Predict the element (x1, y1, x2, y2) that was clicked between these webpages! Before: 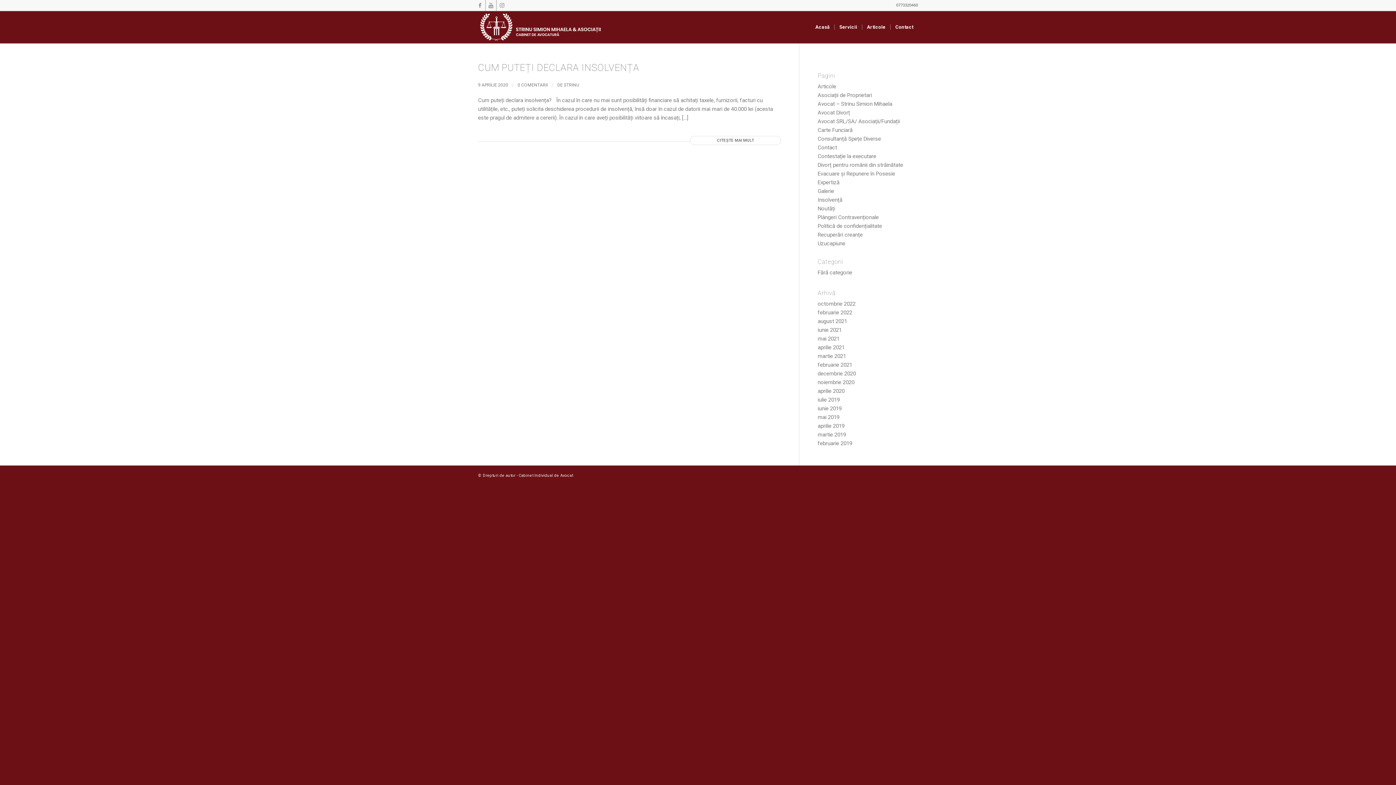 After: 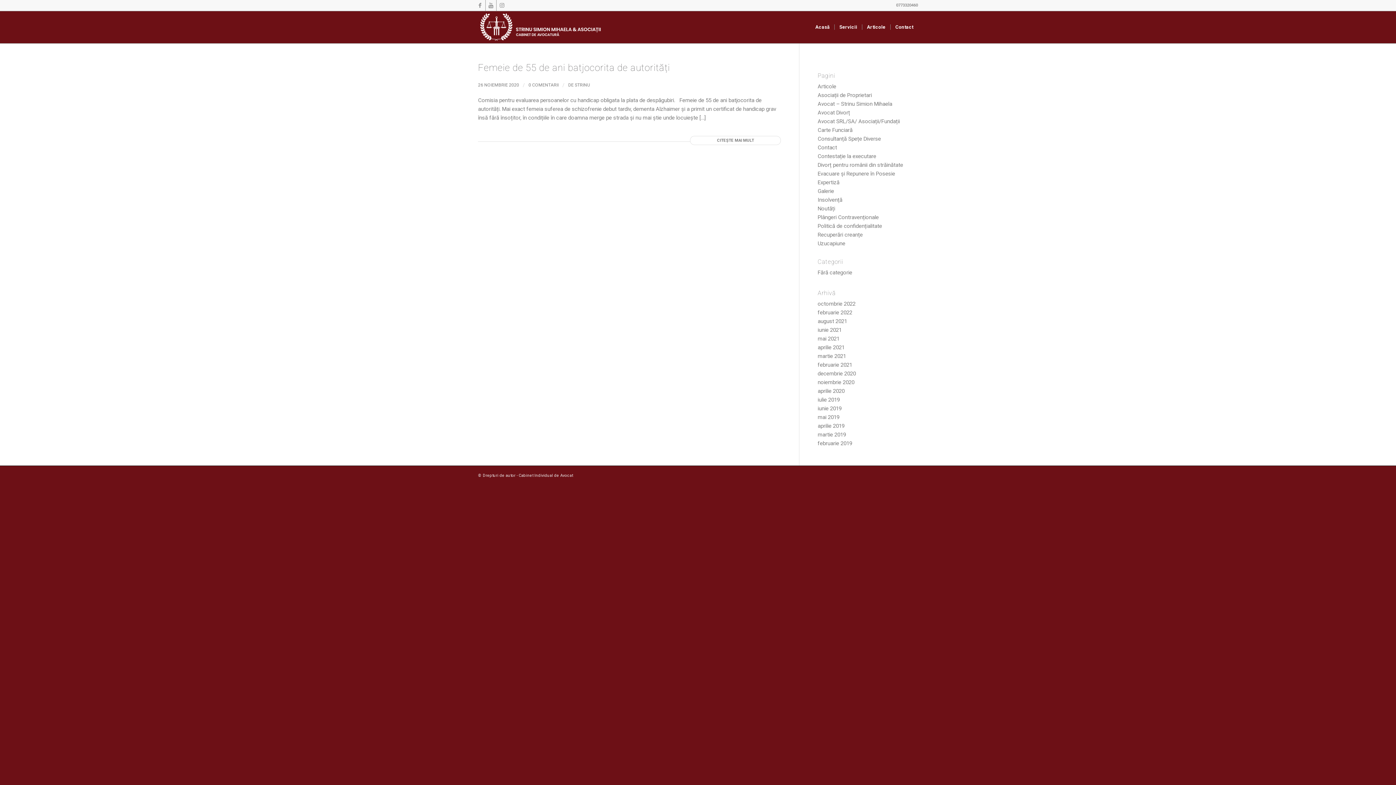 Action: bbox: (817, 379, 854, 385) label: noiembrie 2020